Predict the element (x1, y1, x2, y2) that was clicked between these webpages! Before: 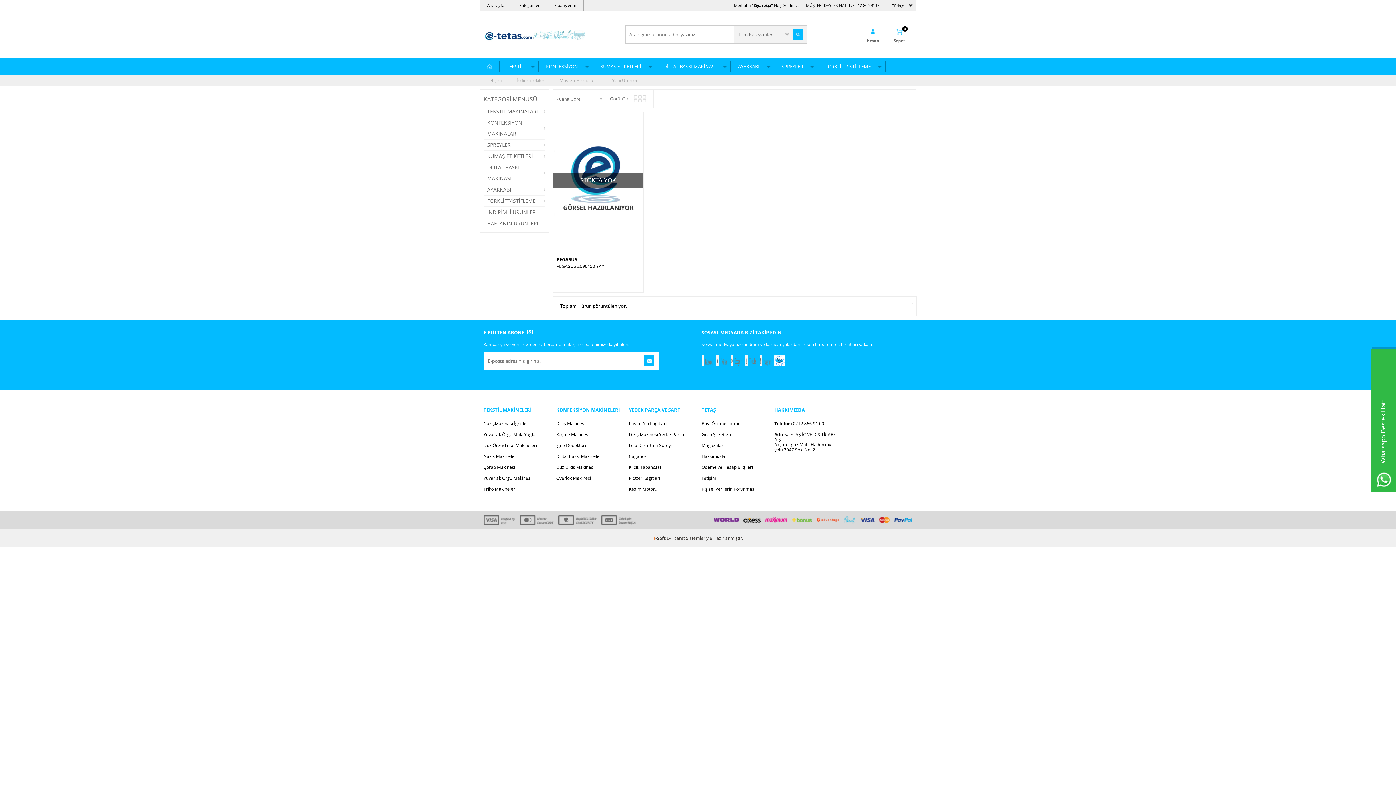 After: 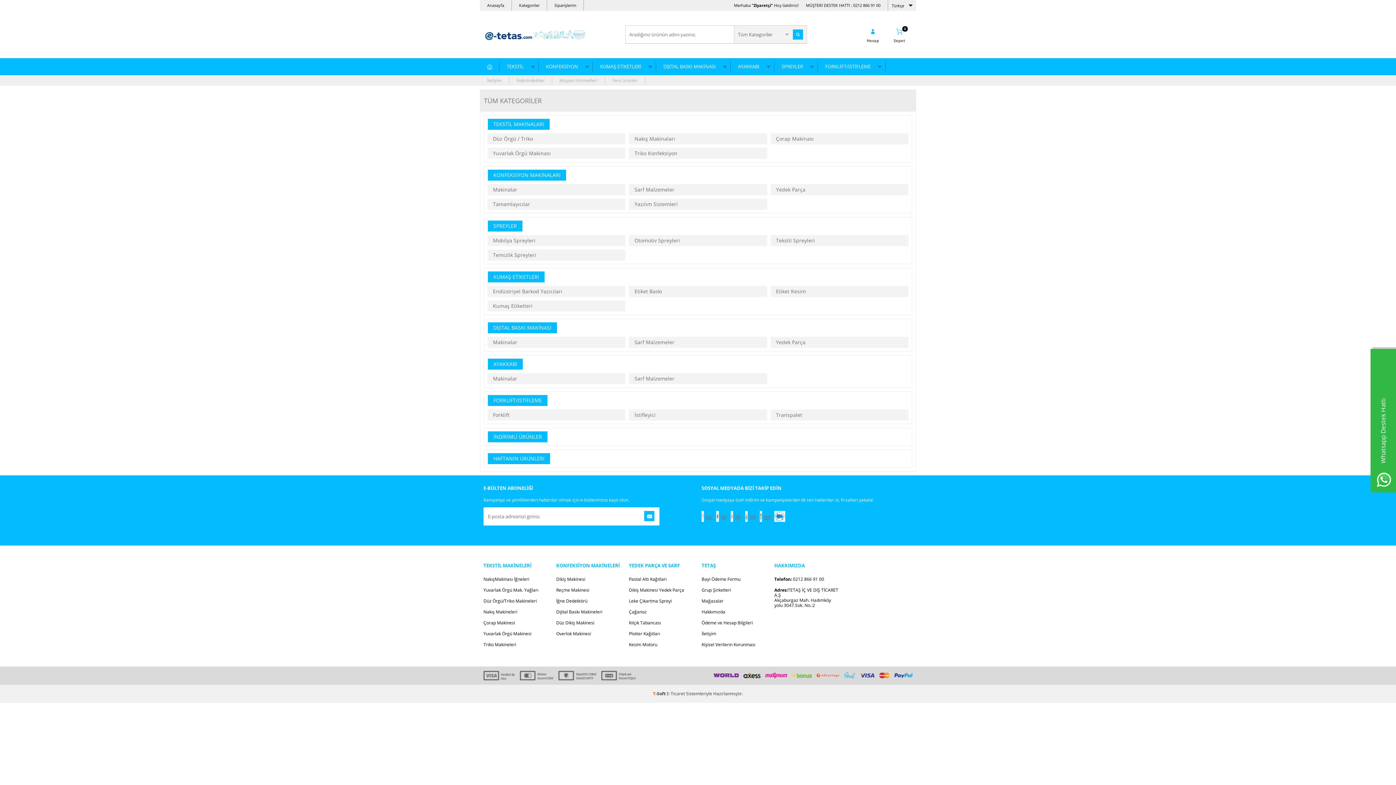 Action: bbox: (512, 0, 547, 10) label: Kategoriler